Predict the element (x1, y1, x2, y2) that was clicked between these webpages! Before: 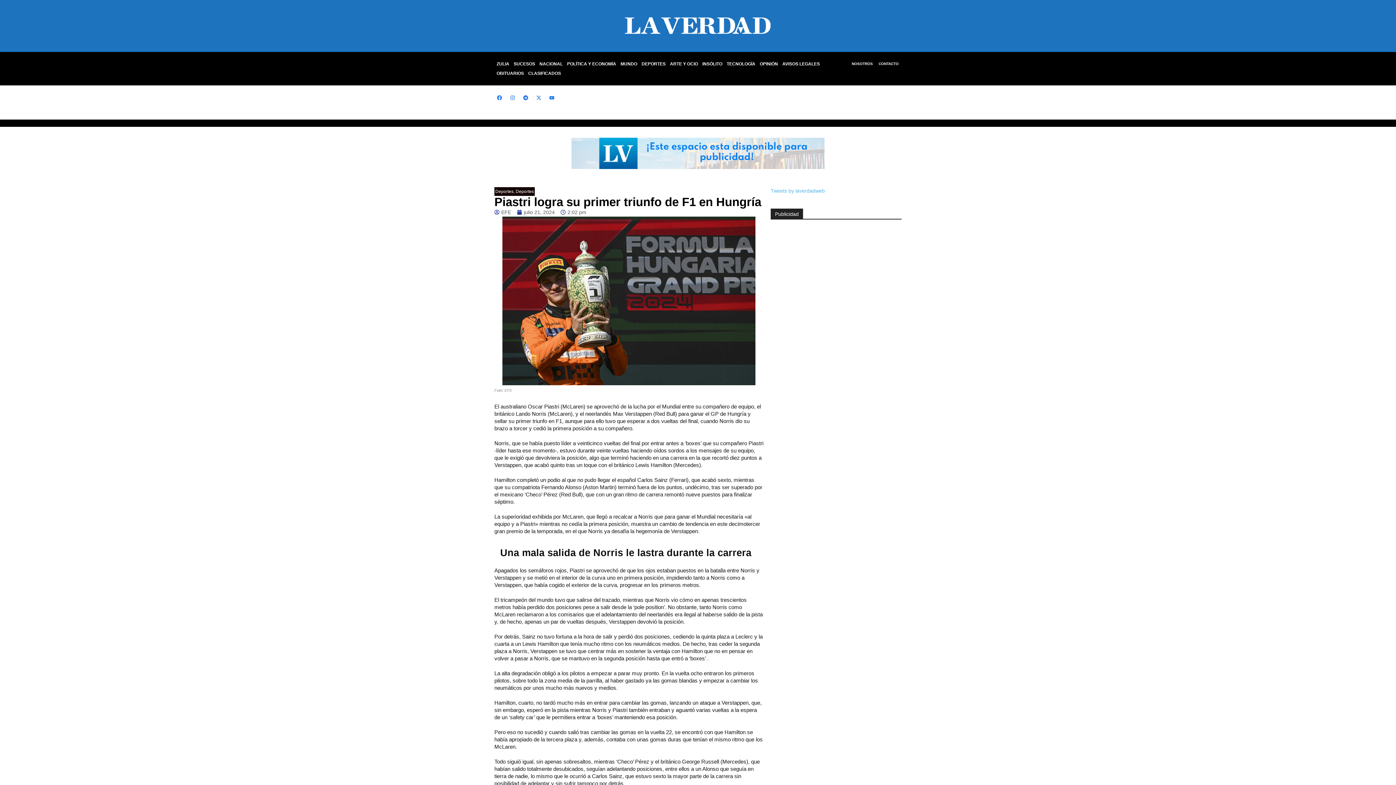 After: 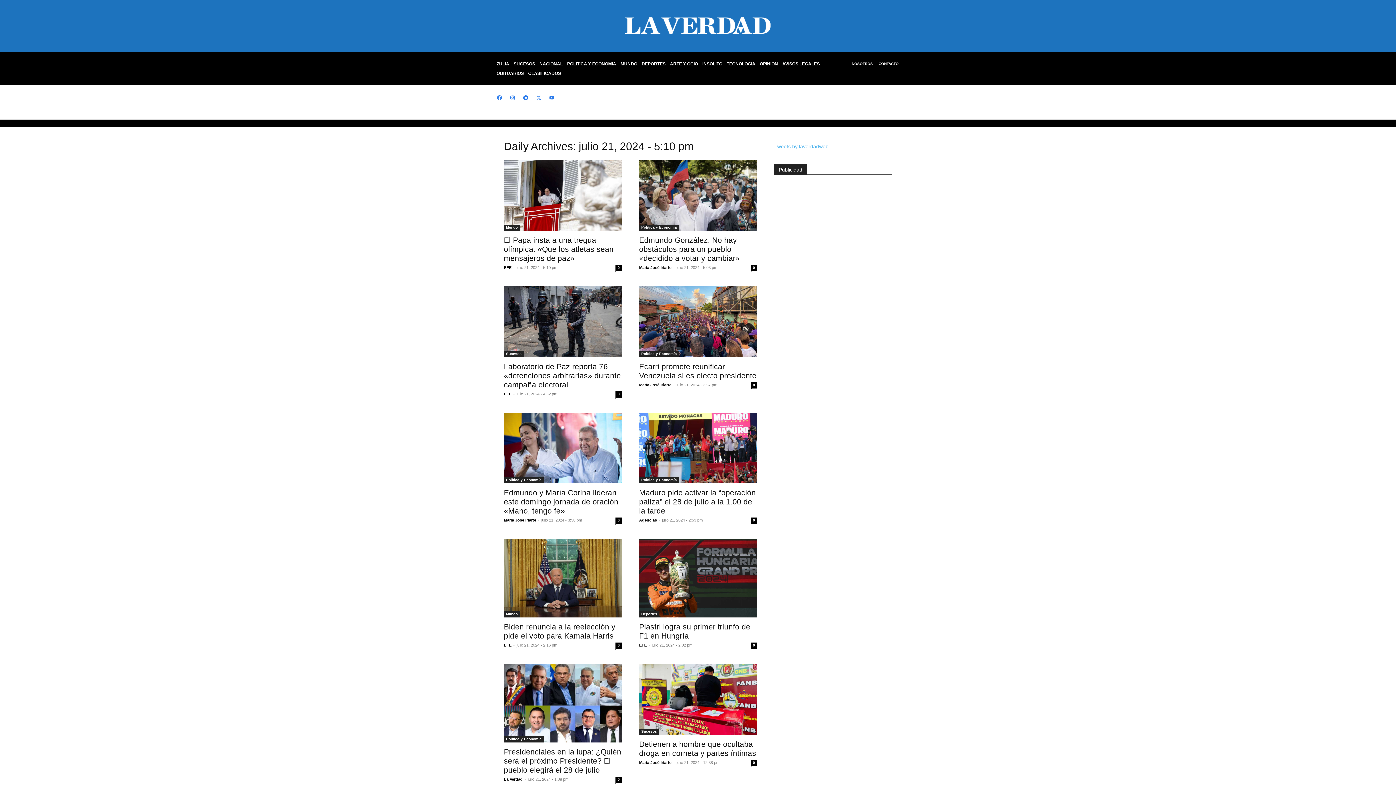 Action: bbox: (517, 208, 554, 216) label: julio 21, 2024